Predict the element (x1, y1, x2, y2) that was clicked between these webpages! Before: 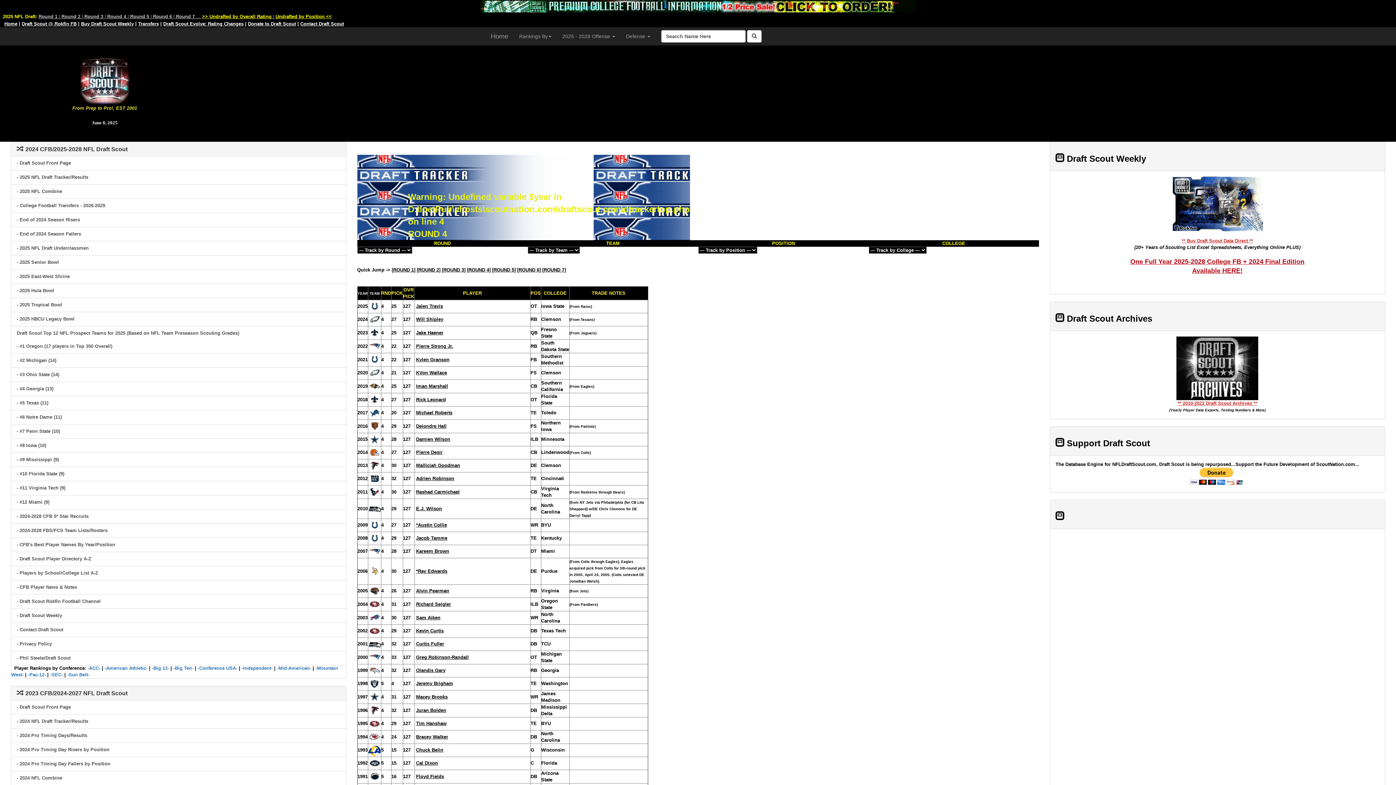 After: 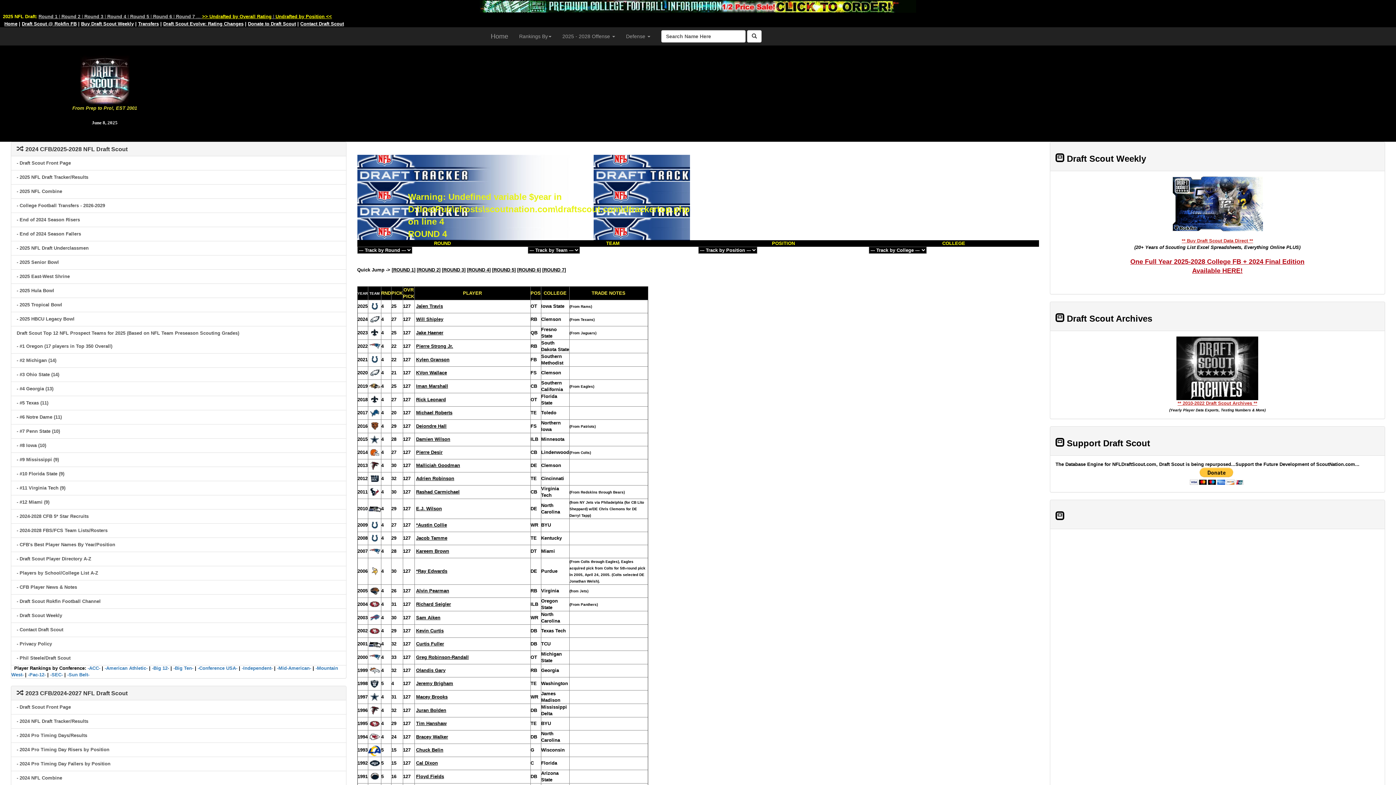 Action: bbox: (1172, 200, 1263, 243) label: 

** Buy Draft Scout Data Direct **